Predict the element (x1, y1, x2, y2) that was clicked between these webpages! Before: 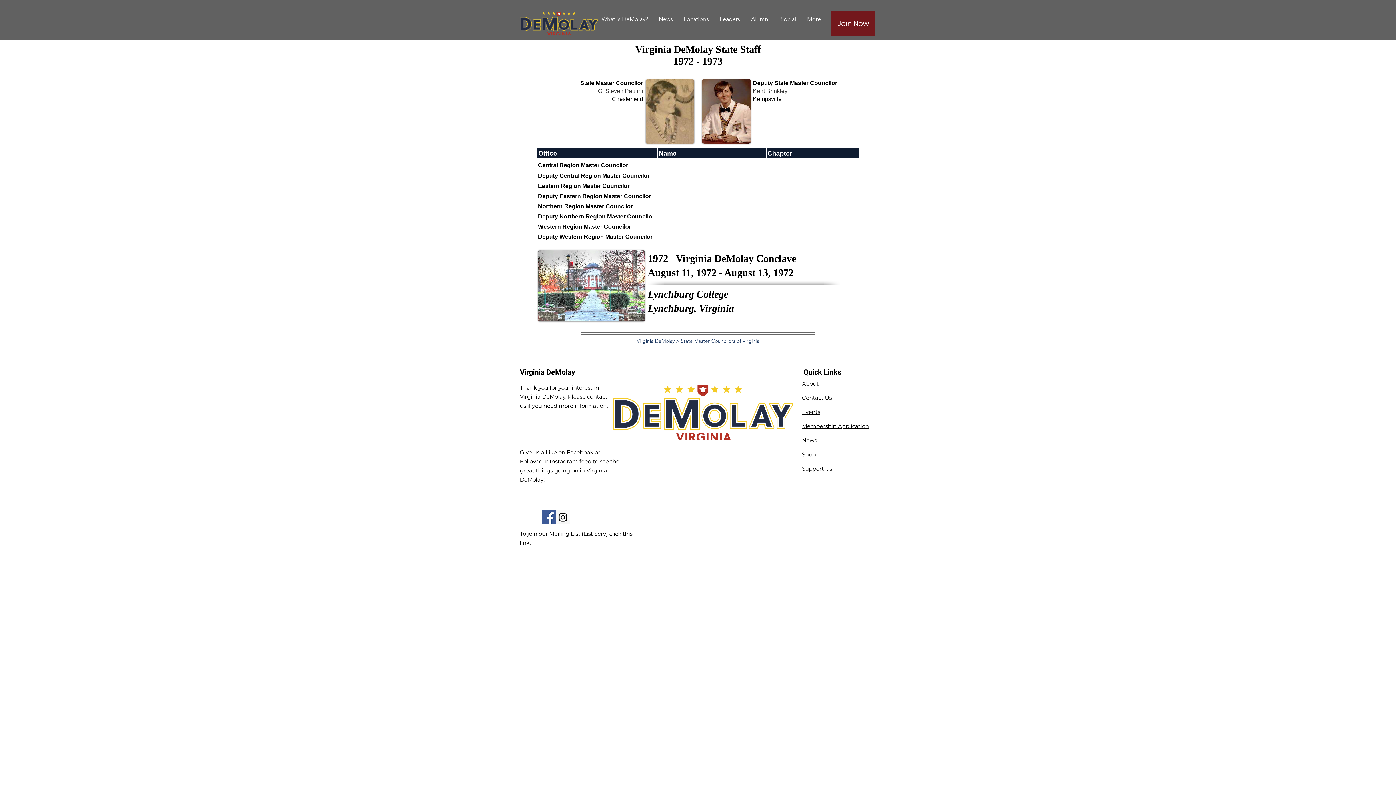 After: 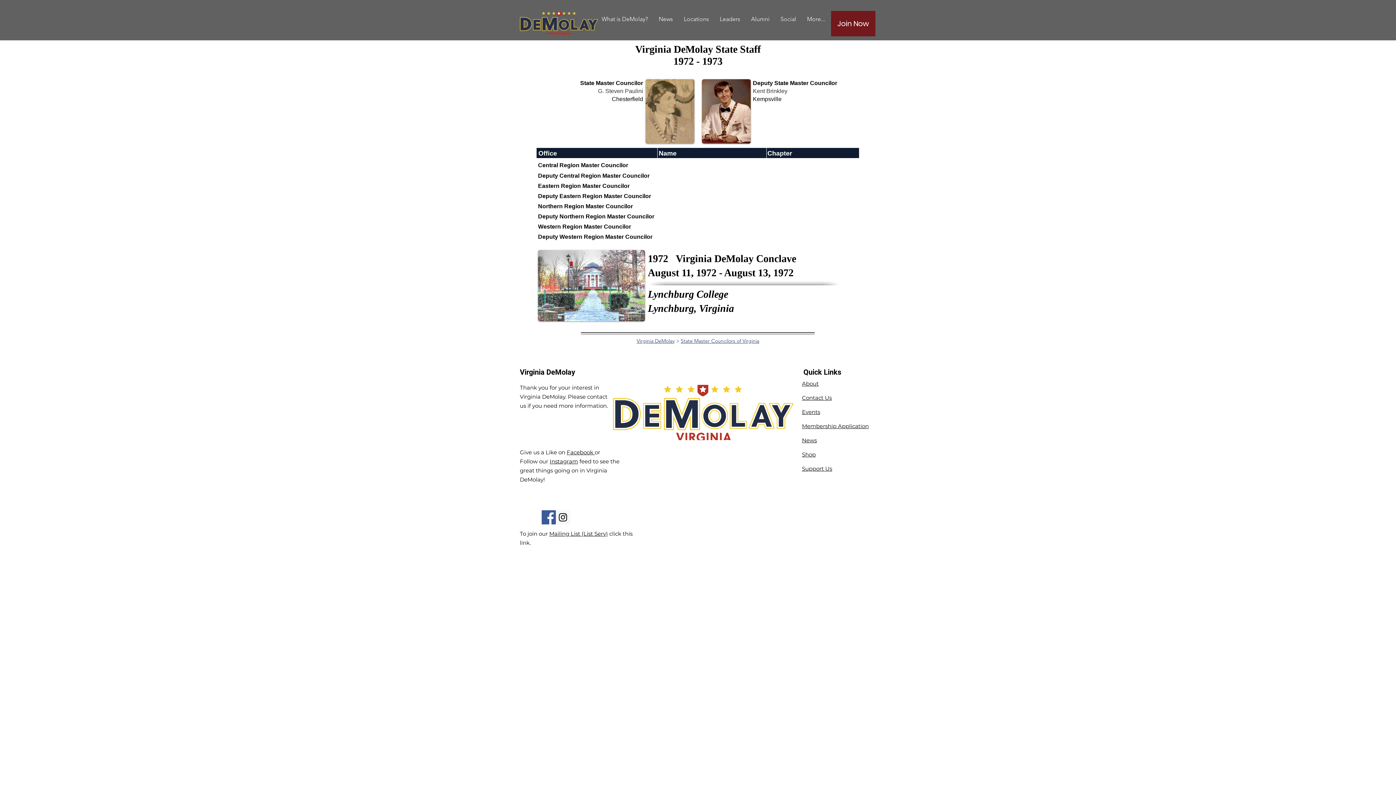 Action: label: Alumni bbox: (745, 10, 775, 27)